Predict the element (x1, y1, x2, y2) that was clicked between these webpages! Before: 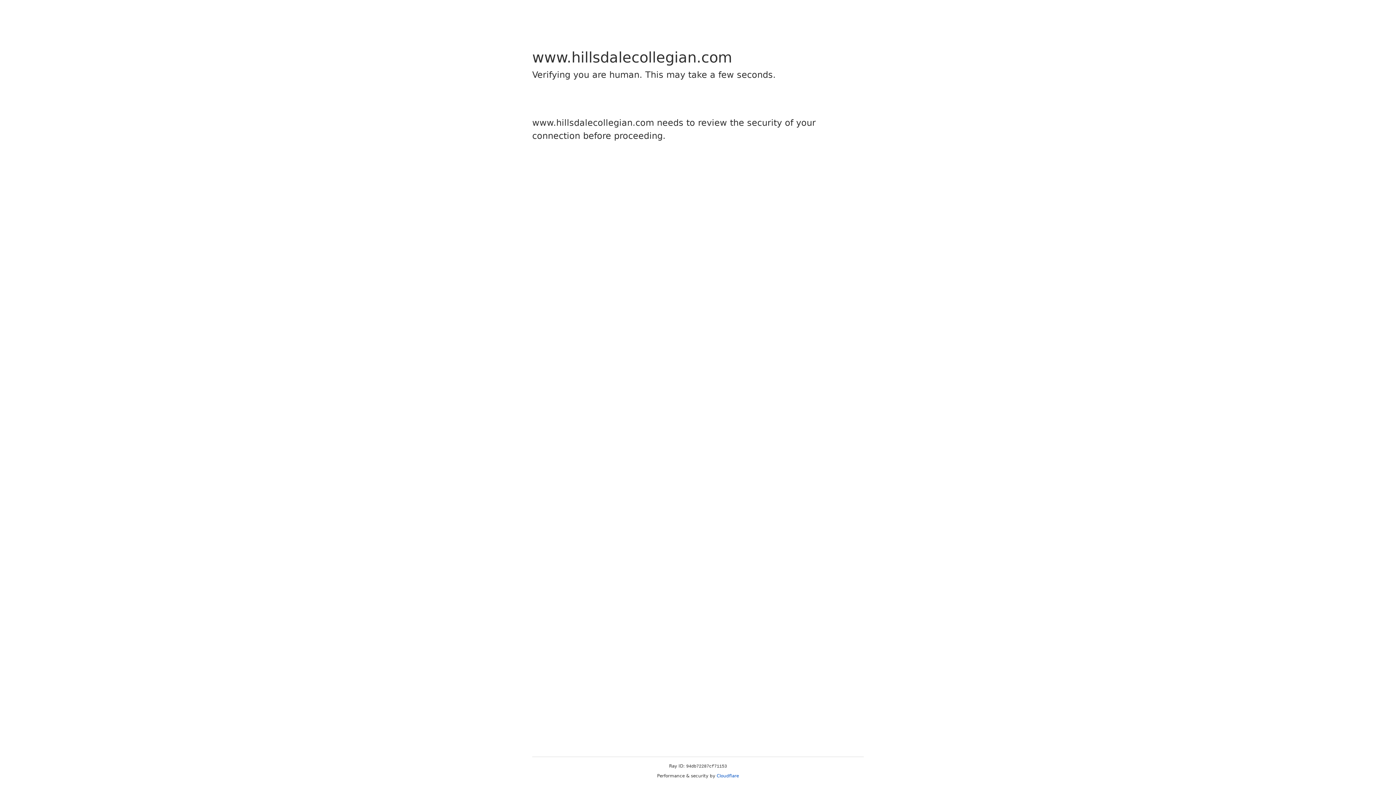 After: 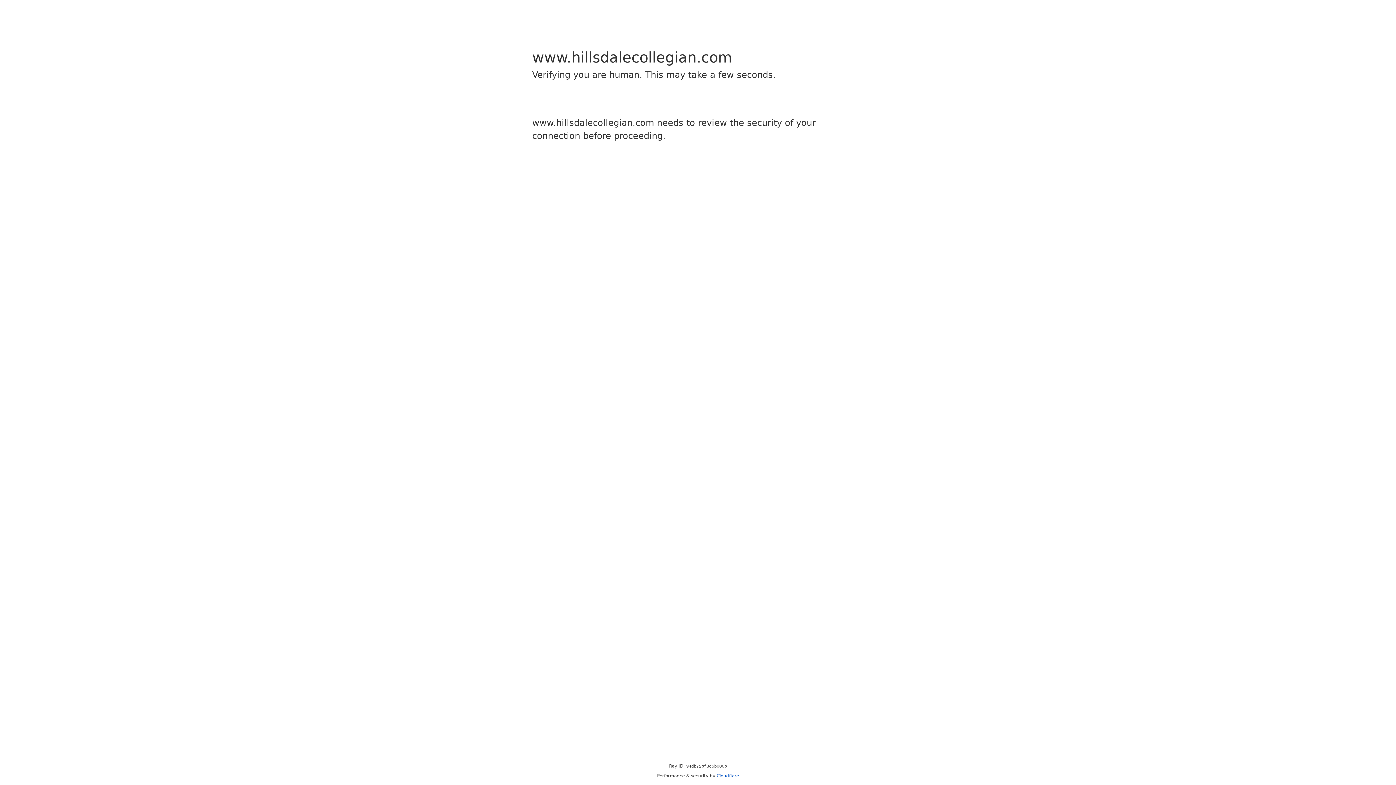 Action: label: Cloudflare bbox: (716, 773, 739, 778)